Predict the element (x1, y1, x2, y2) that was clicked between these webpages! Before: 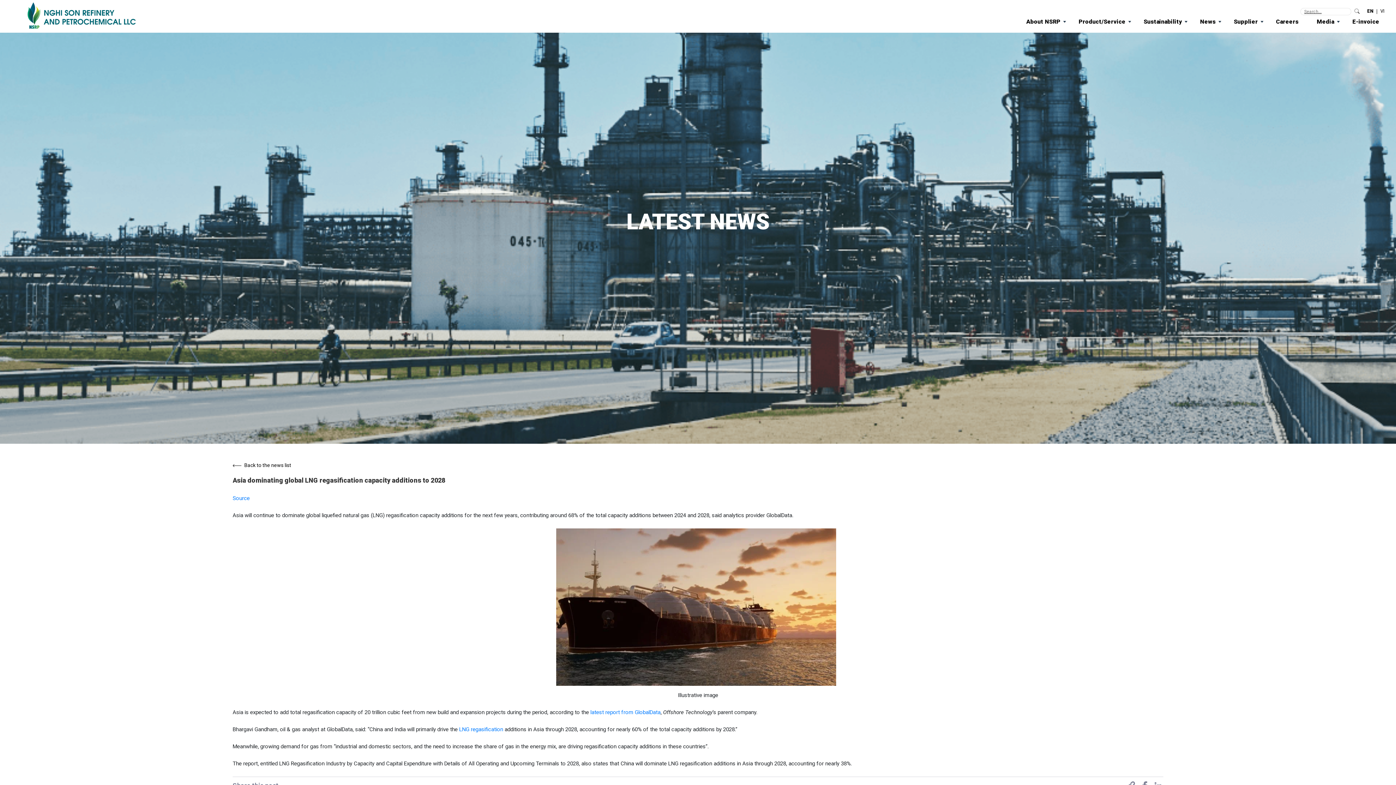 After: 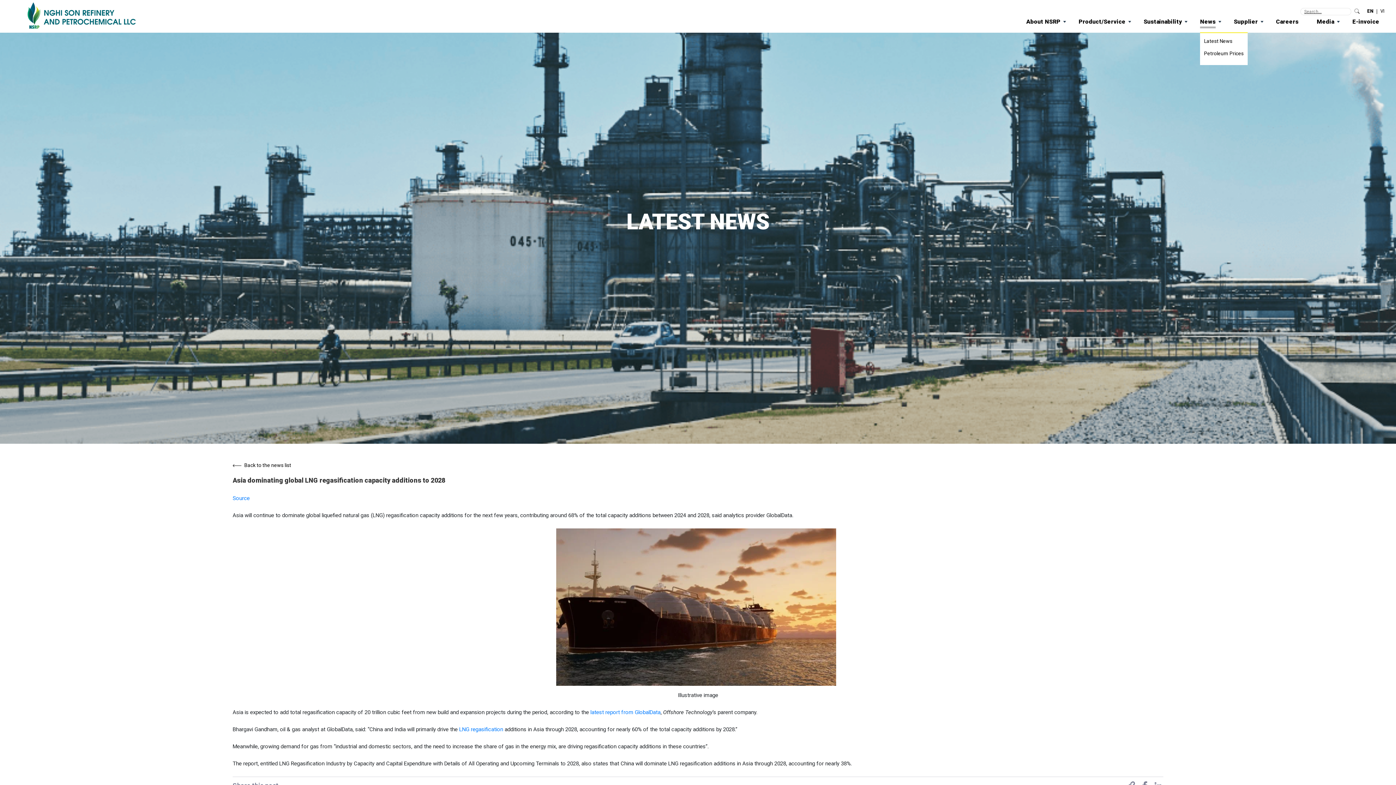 Action: label: News bbox: (1200, 18, 1216, 24)